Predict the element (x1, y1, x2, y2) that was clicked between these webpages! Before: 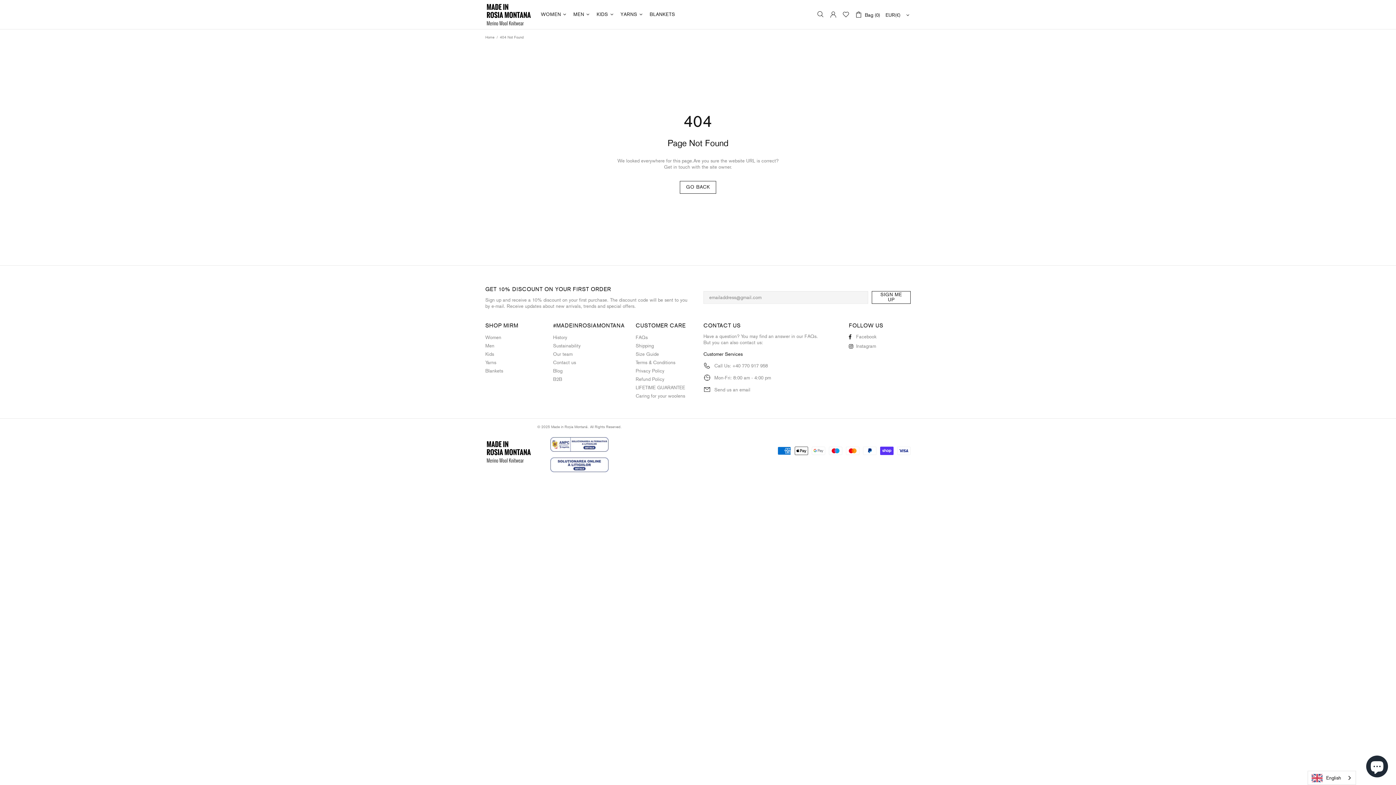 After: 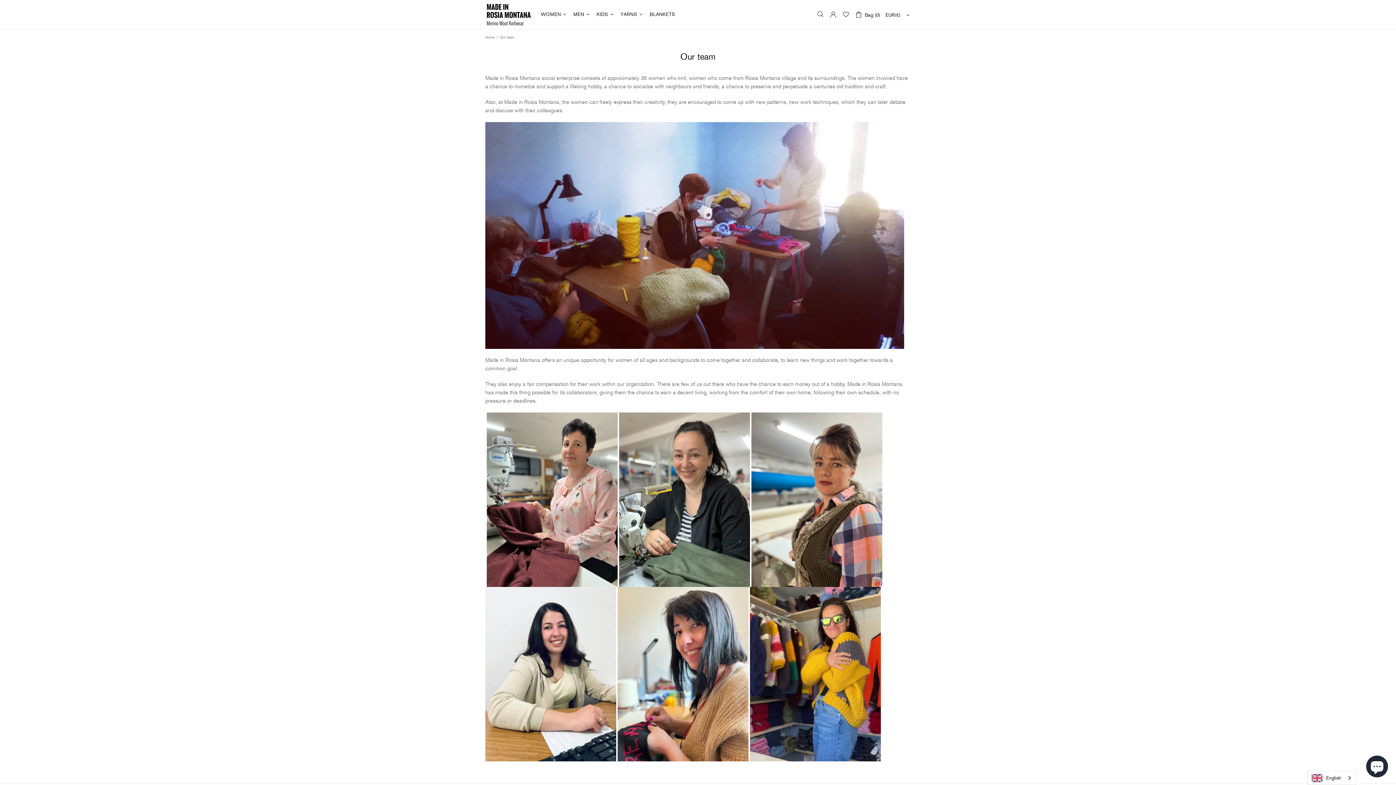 Action: bbox: (553, 351, 572, 357) label: Our team